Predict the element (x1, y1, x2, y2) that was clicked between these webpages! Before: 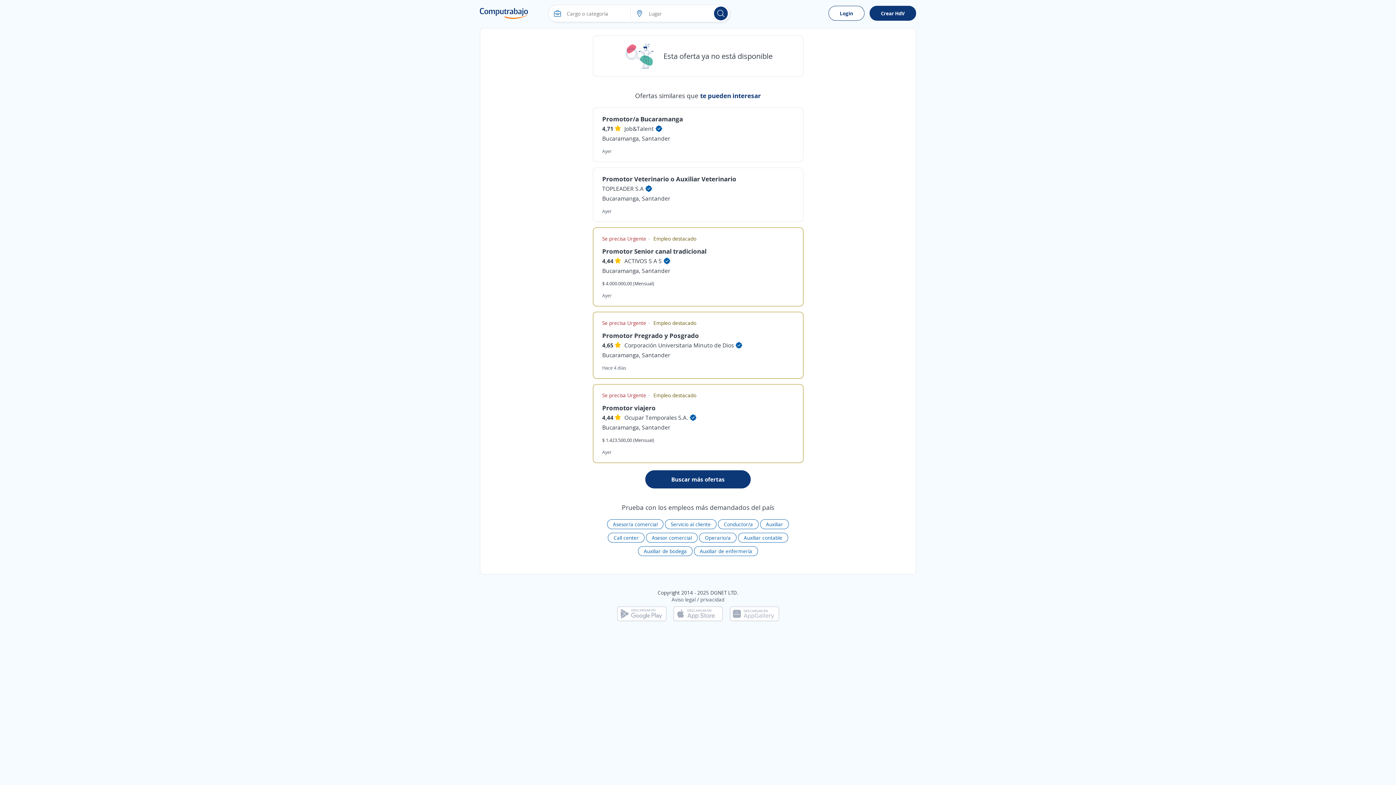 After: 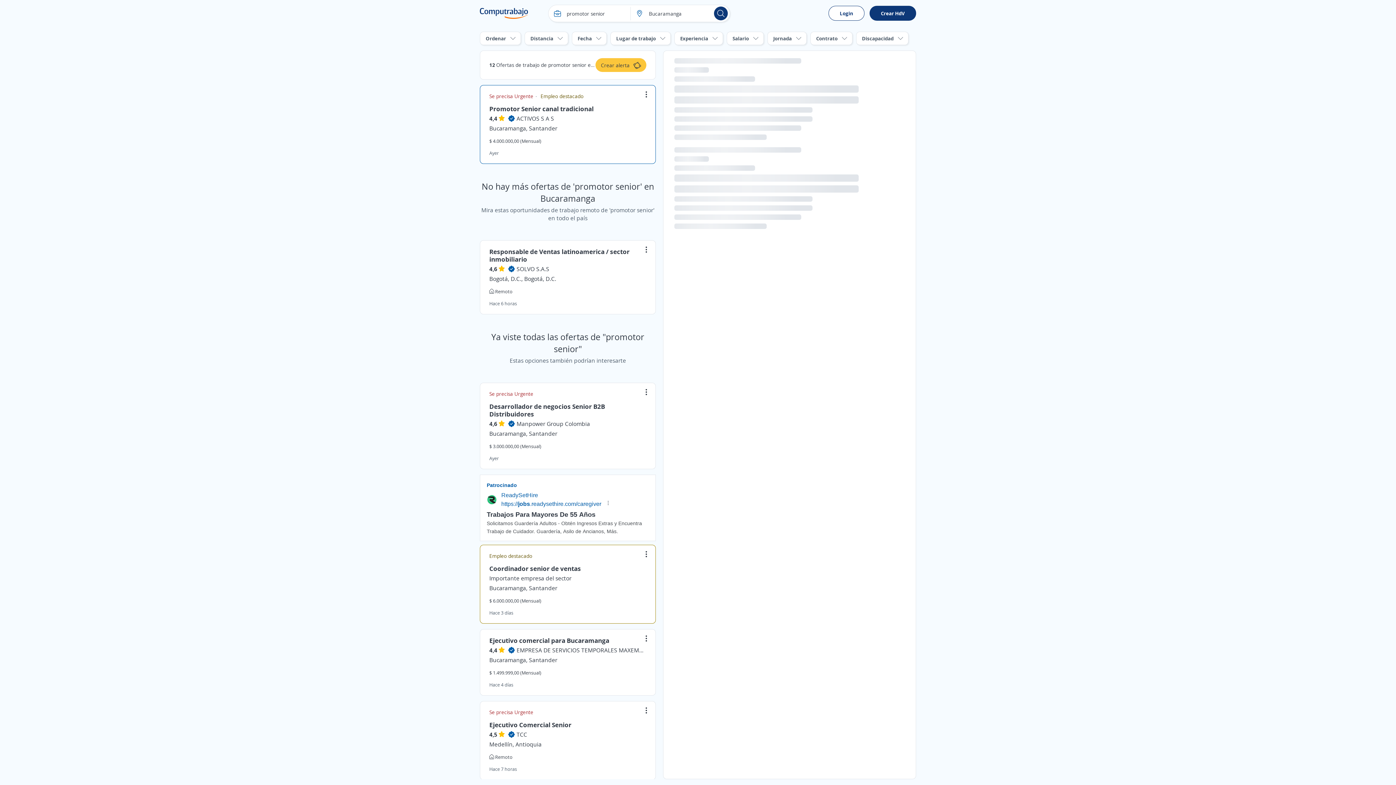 Action: bbox: (602, 246, 706, 255) label: Promotor Senior canal tradicional